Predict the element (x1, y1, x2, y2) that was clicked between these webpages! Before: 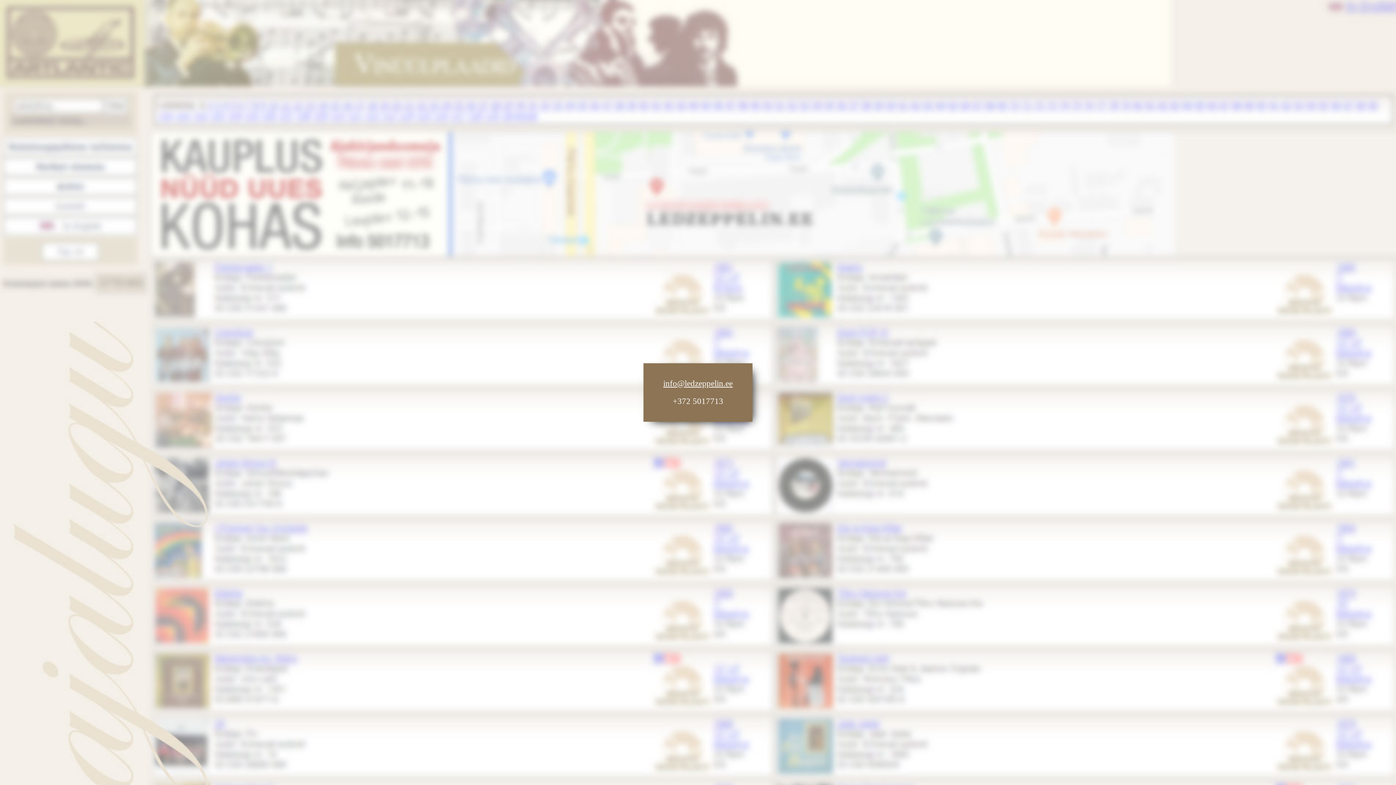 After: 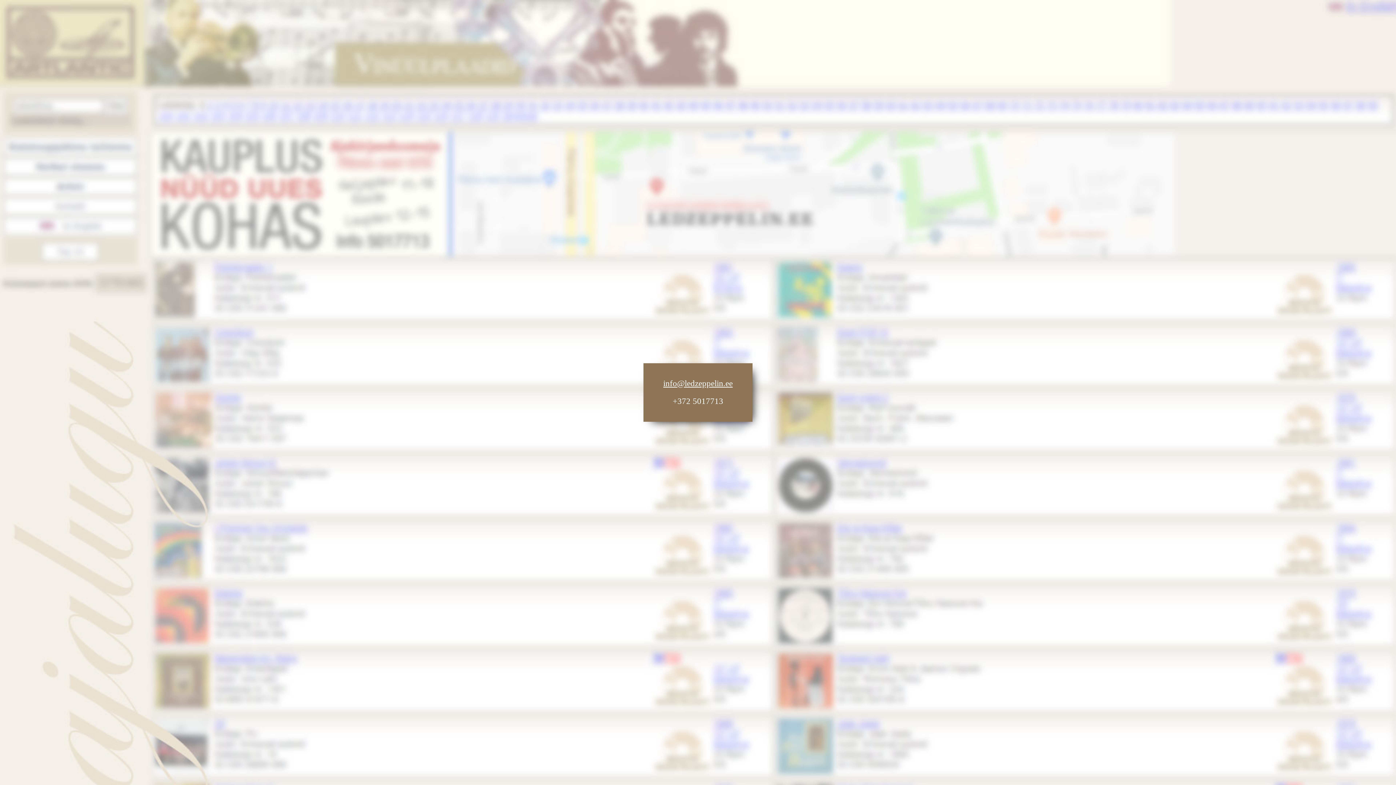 Action: bbox: (663, 379, 732, 388) label: info@ledzeppelin.ee